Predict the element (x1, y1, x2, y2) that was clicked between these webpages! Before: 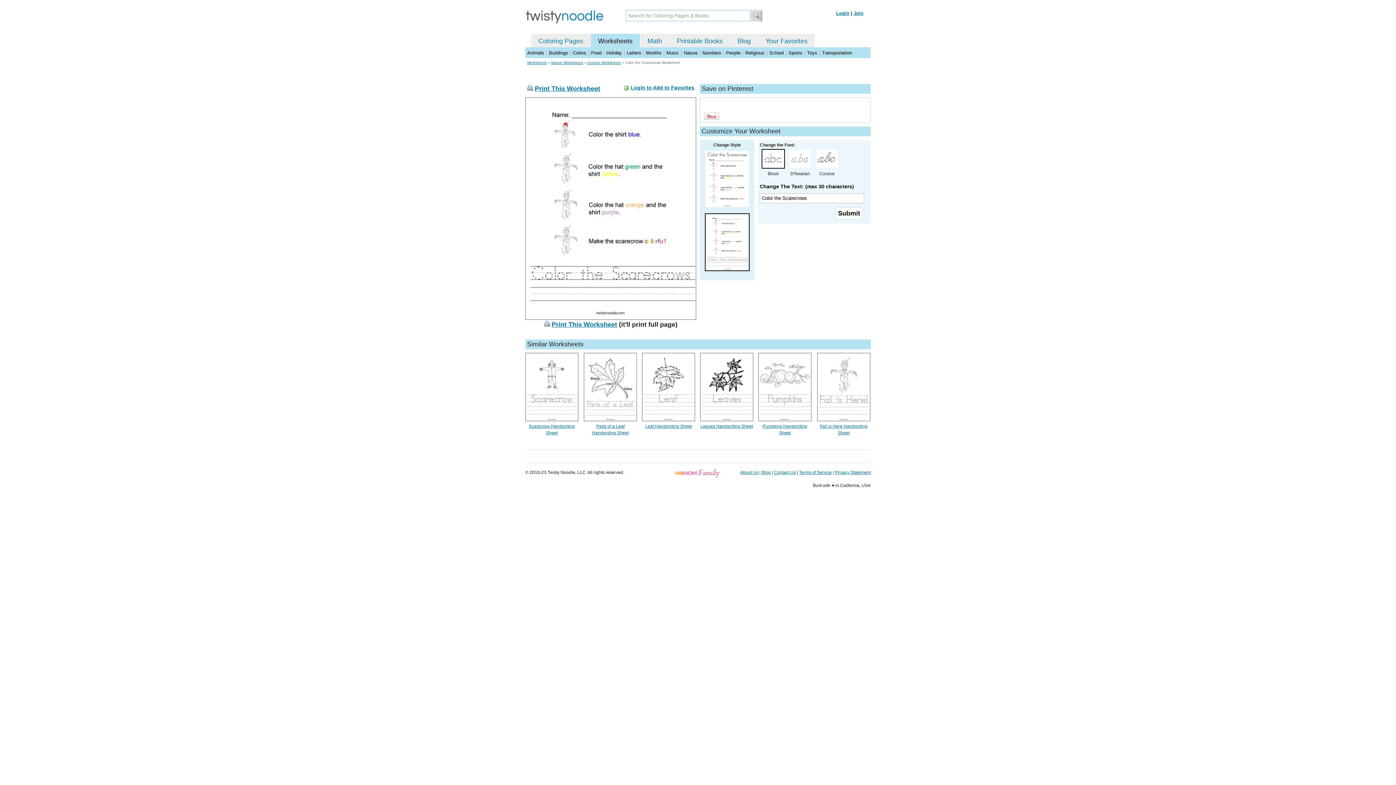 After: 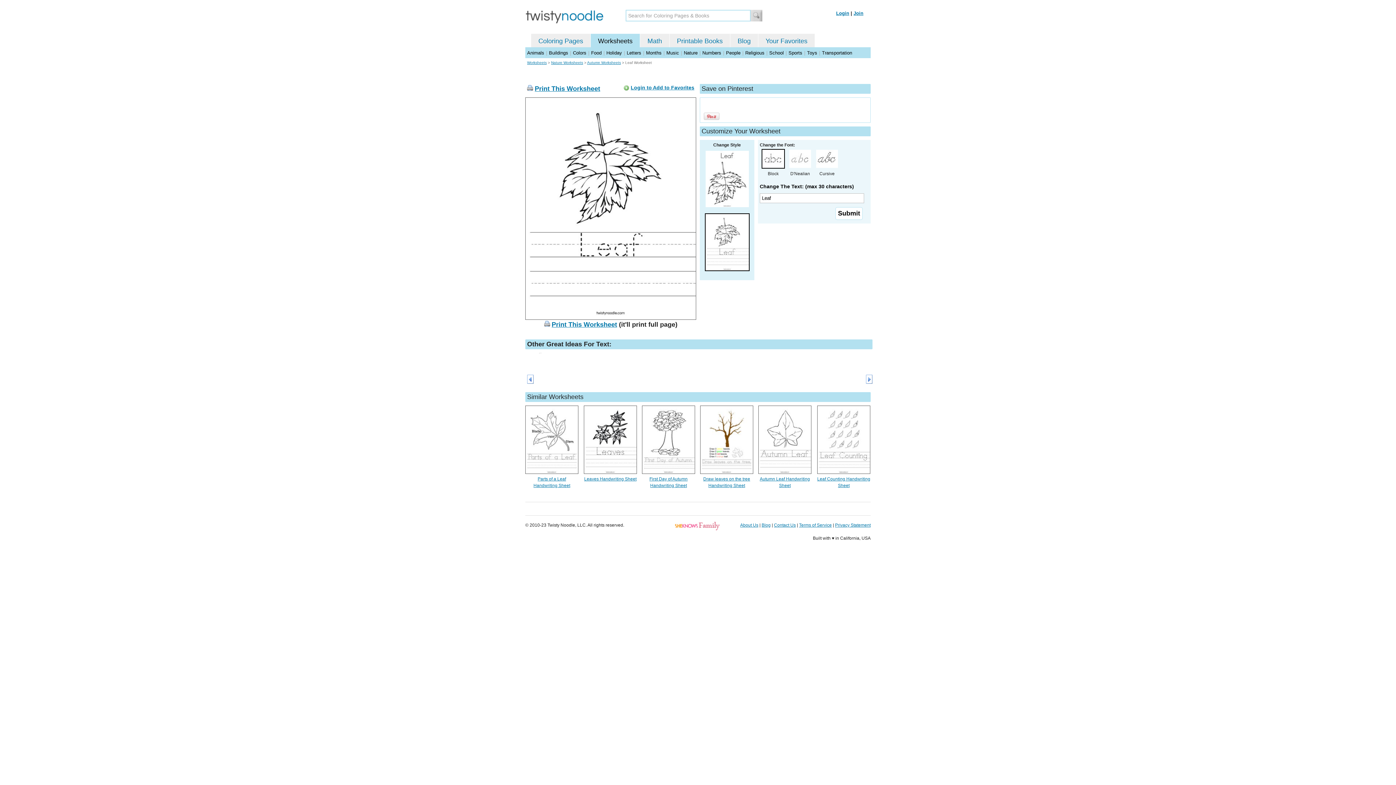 Action: label: Leaf Handwriting Sheet bbox: (645, 424, 692, 429)